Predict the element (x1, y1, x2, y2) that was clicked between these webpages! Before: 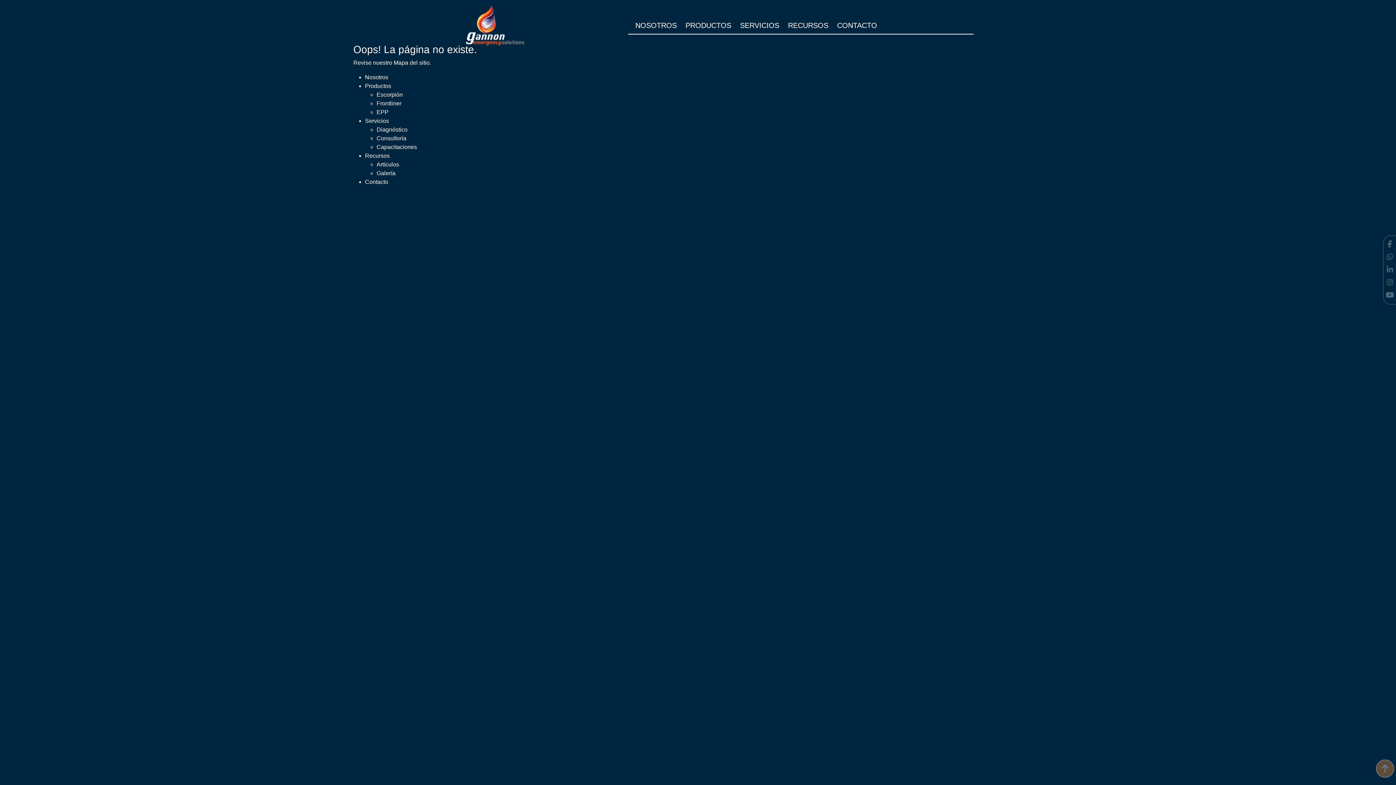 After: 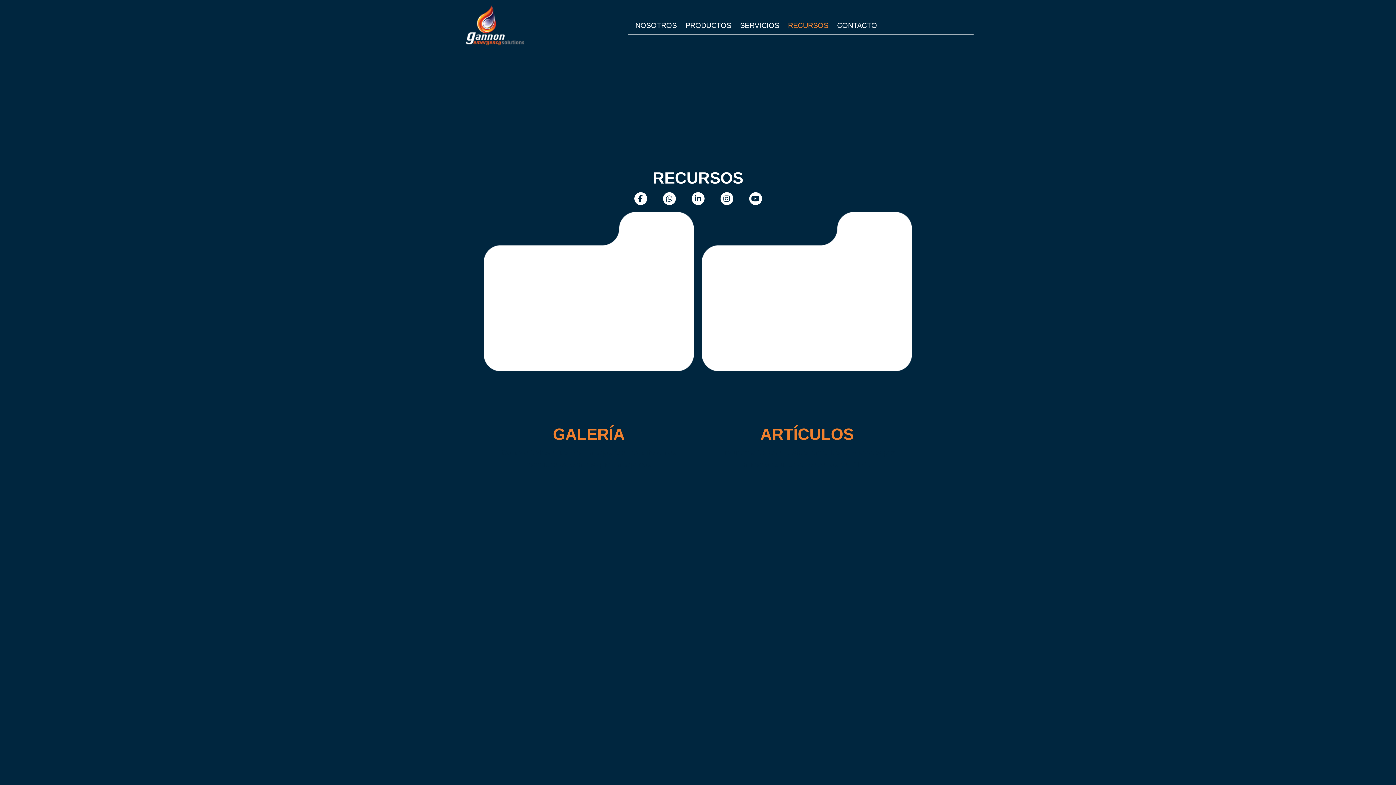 Action: label: RECURSOS bbox: (788, 21, 828, 33)